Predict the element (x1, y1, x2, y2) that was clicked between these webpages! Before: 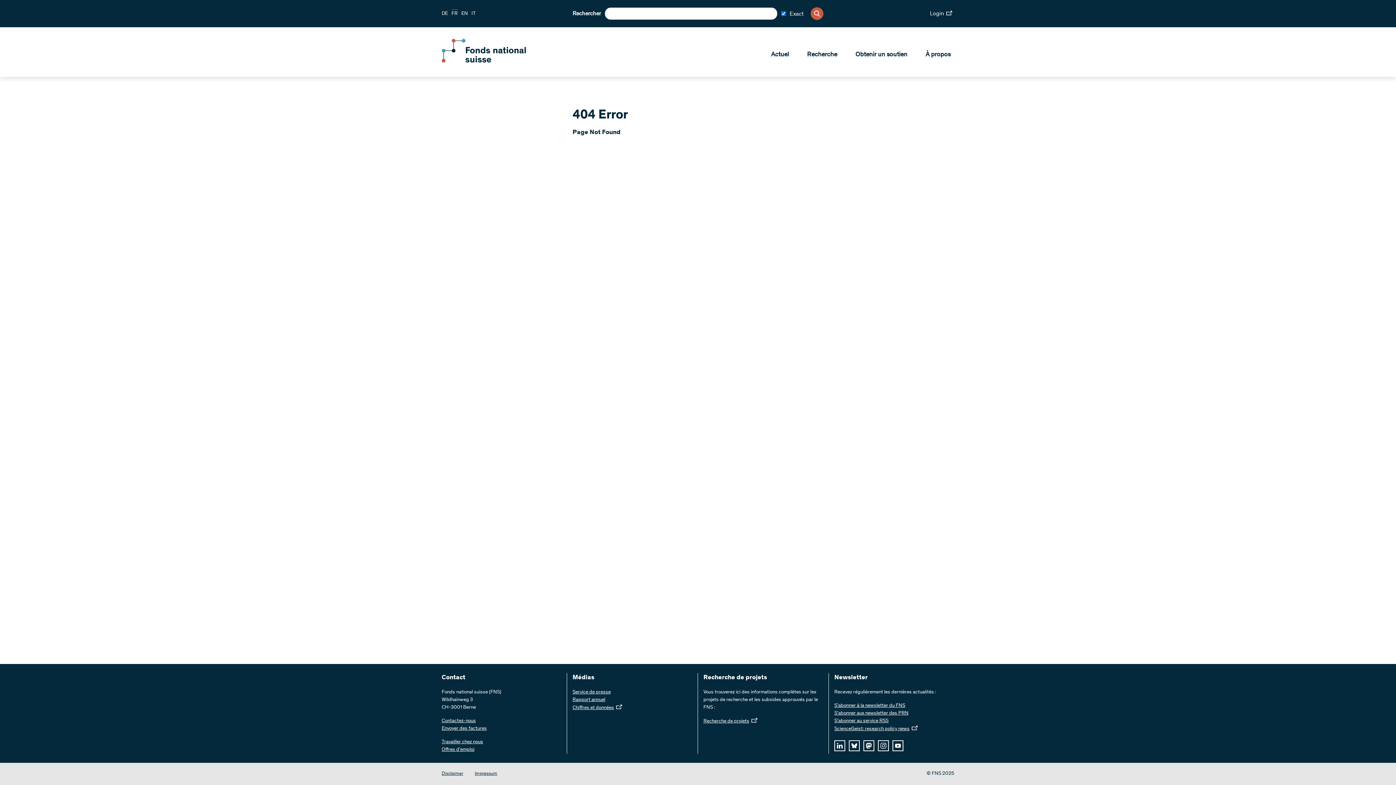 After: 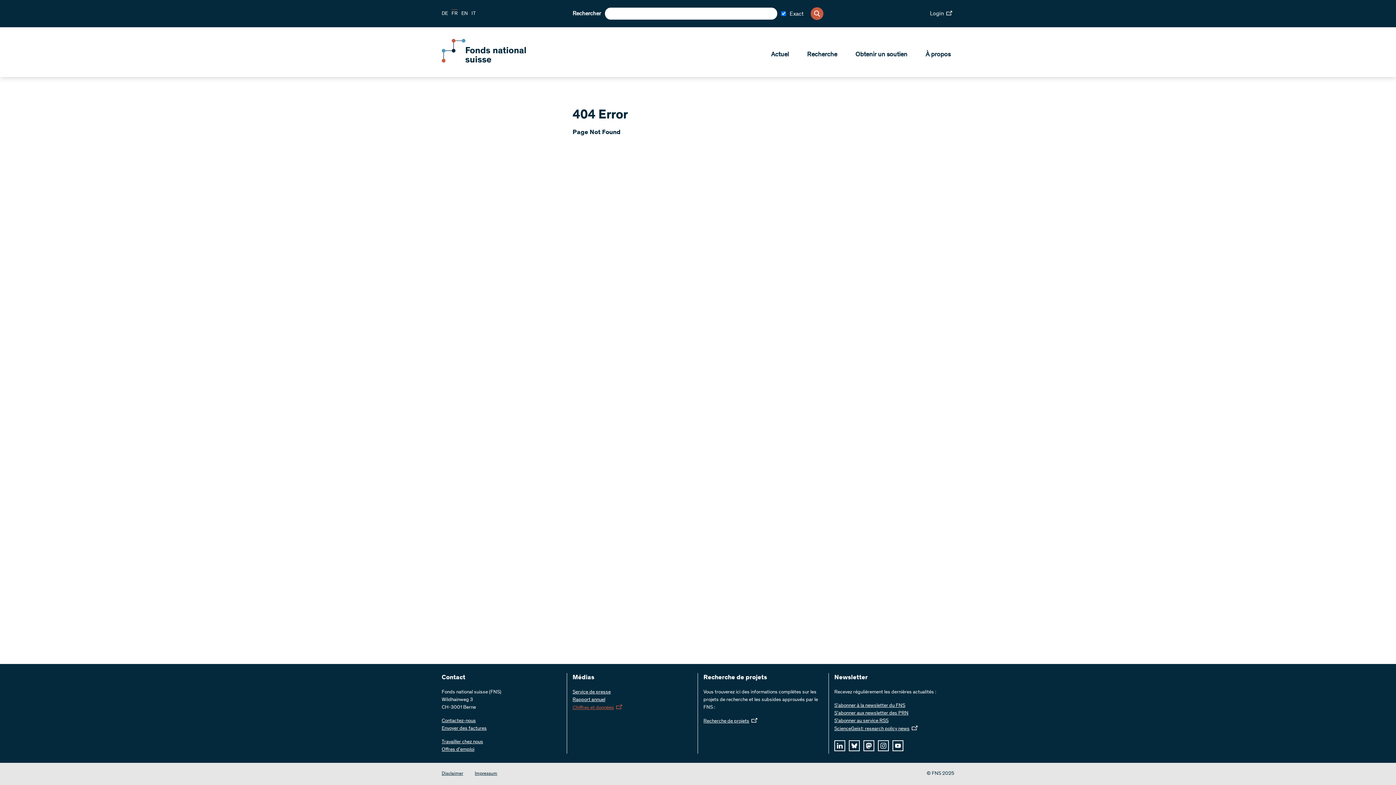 Action: label: Chiffres et données bbox: (572, 704, 624, 712)